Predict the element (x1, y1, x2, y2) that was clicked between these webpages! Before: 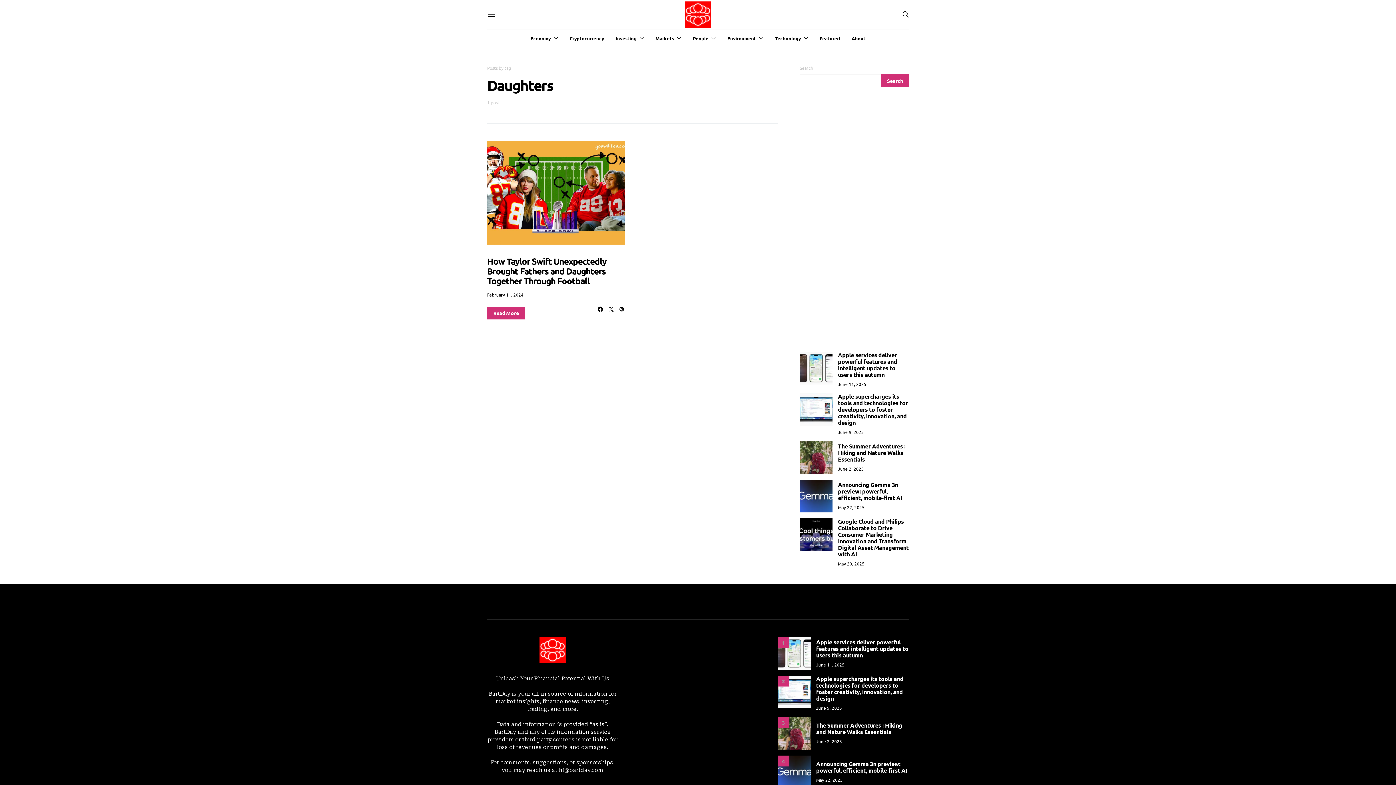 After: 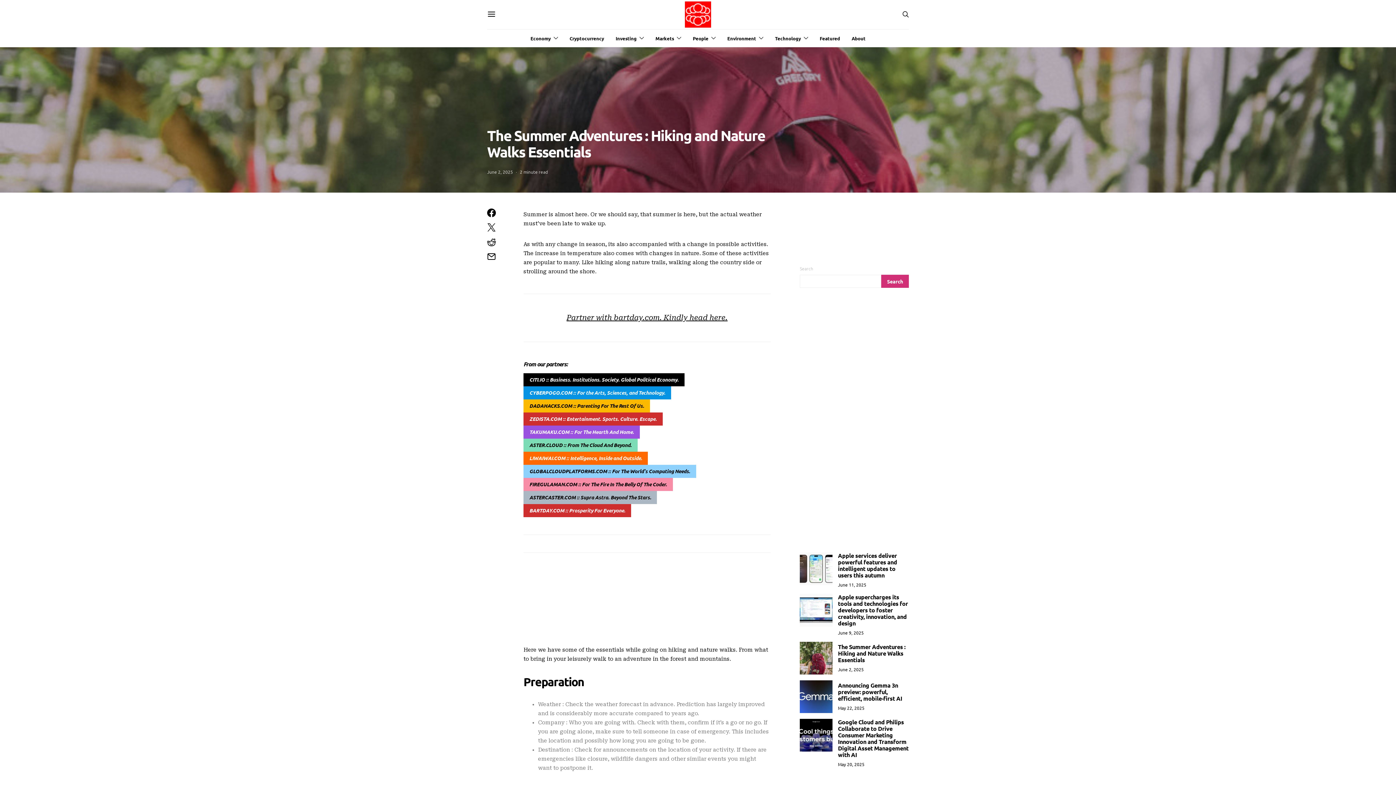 Action: label: 3 bbox: (778, 717, 810, 750)